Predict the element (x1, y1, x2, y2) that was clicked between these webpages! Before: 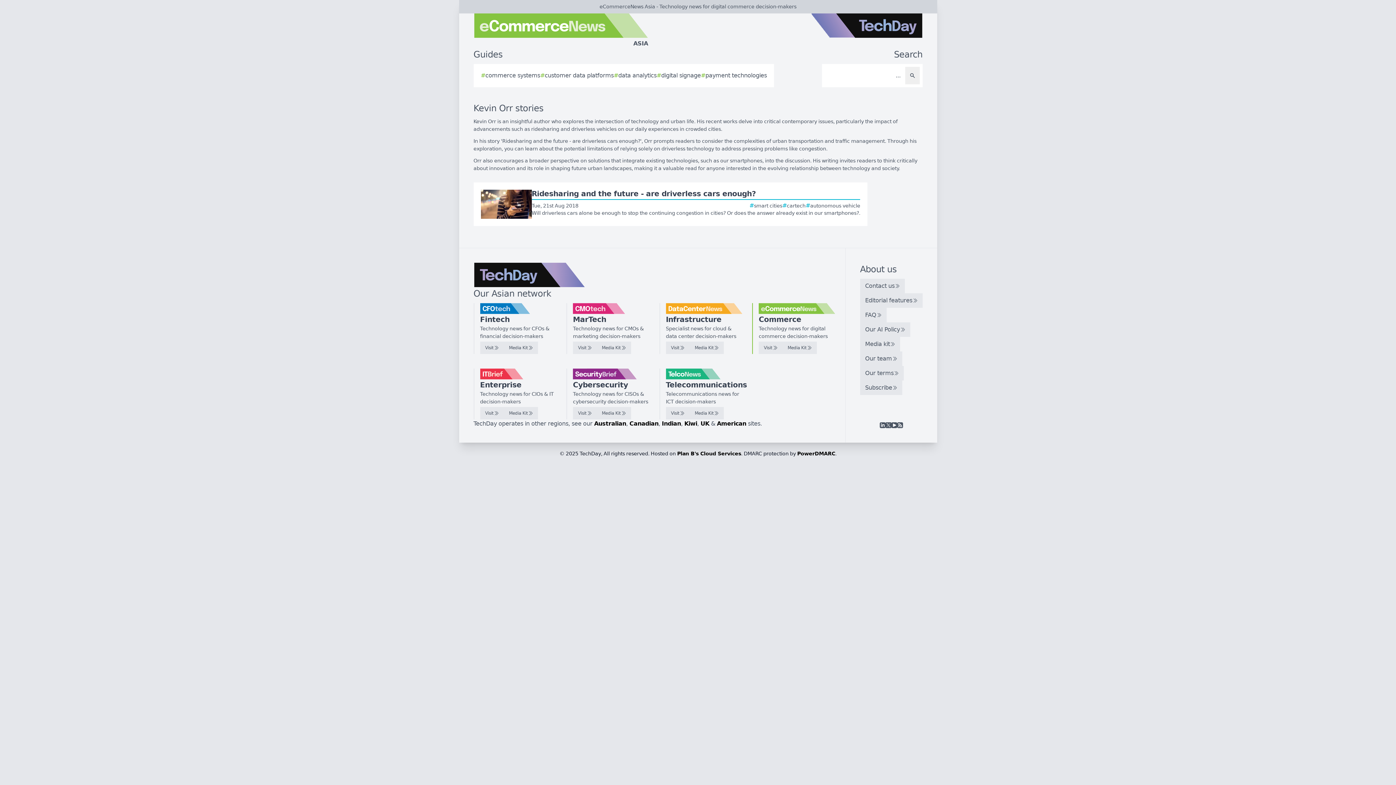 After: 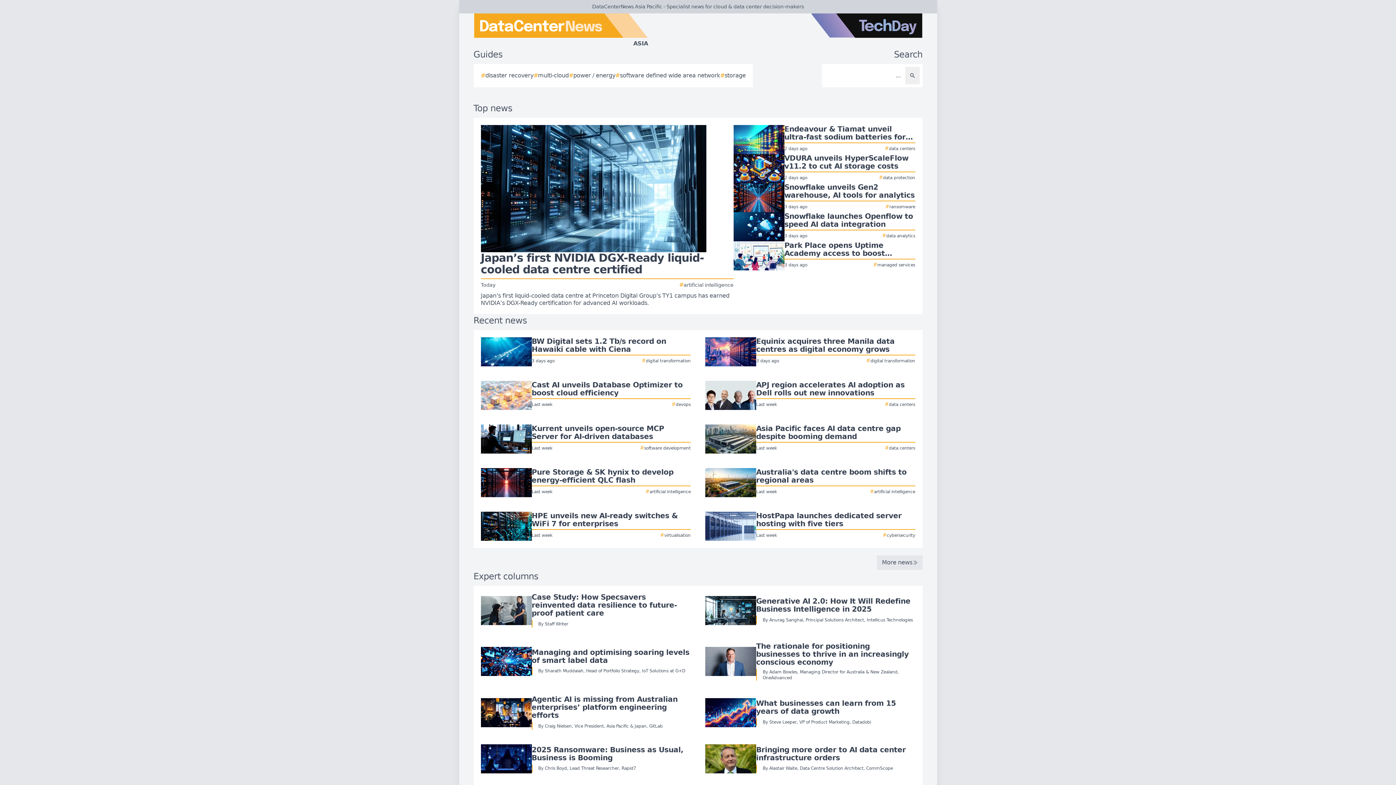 Action: bbox: (666, 303, 742, 314)